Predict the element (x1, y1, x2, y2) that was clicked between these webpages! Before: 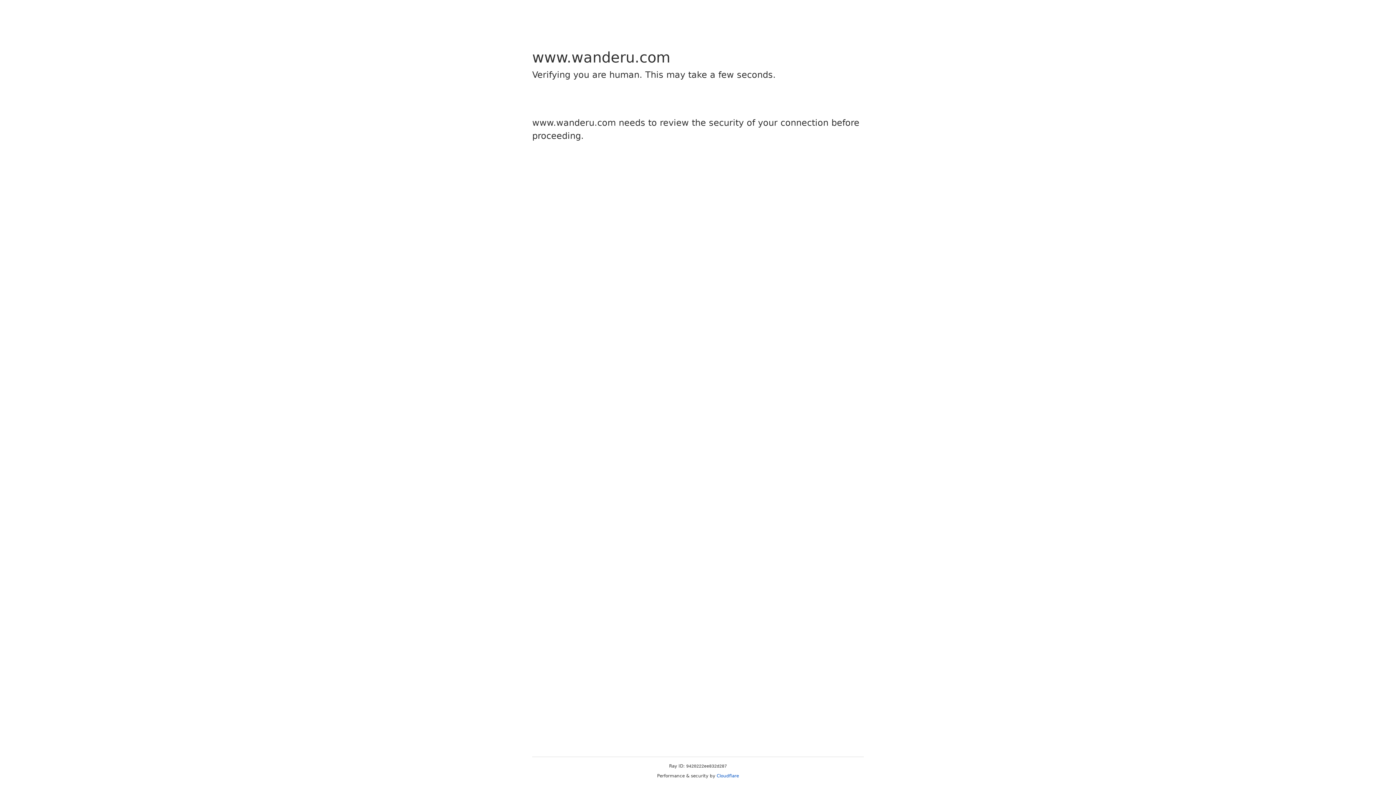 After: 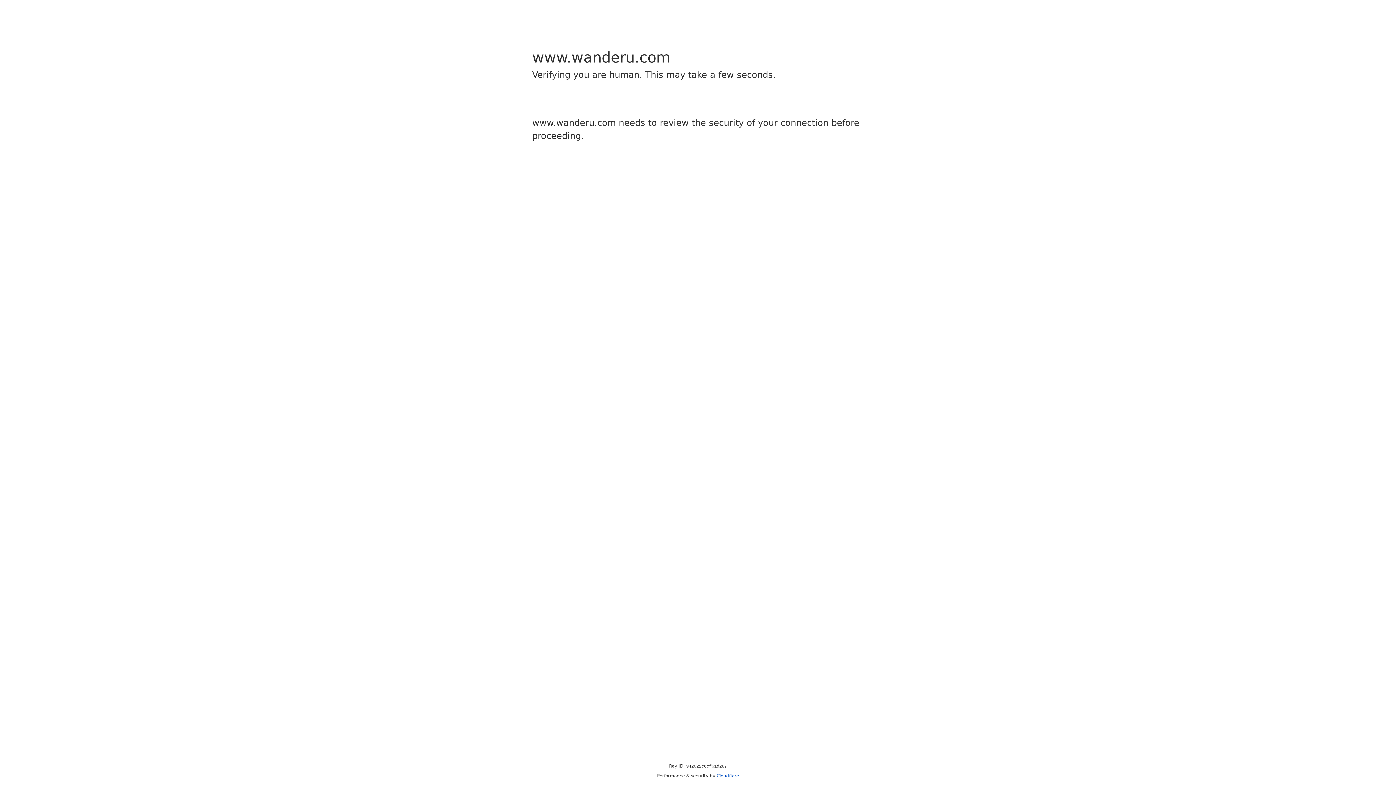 Action: bbox: (716, 773, 739, 778) label: Cloudflare